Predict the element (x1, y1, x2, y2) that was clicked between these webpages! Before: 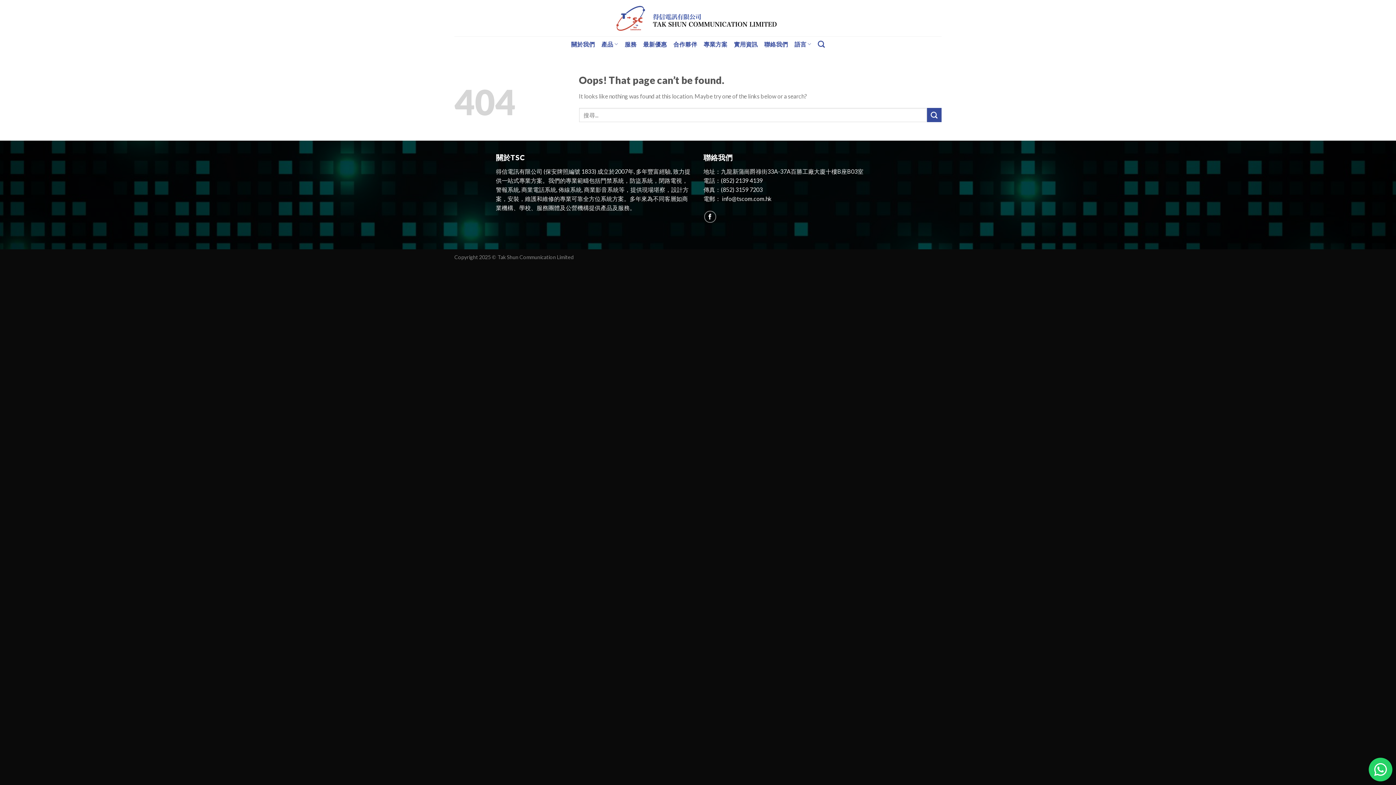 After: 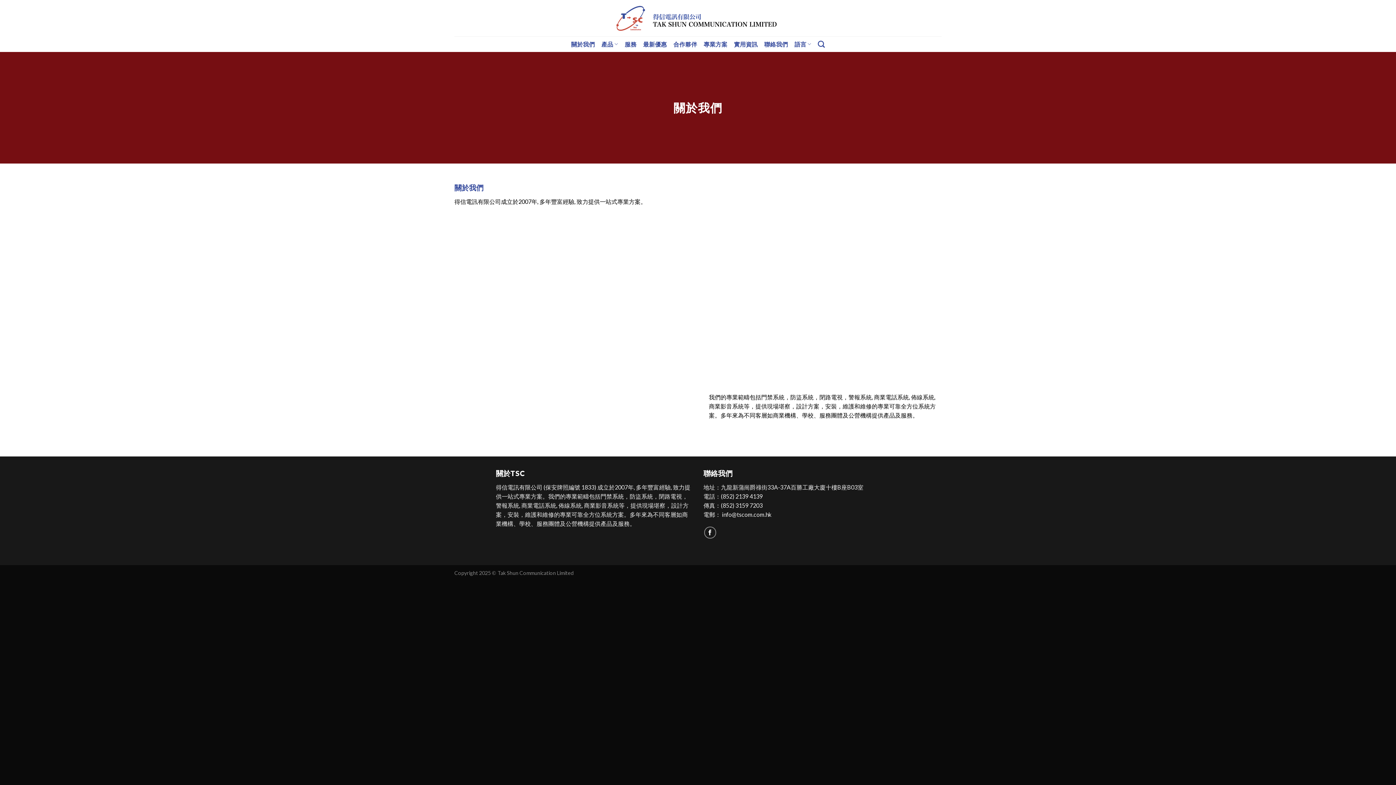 Action: label: 關於我們 bbox: (571, 37, 595, 50)